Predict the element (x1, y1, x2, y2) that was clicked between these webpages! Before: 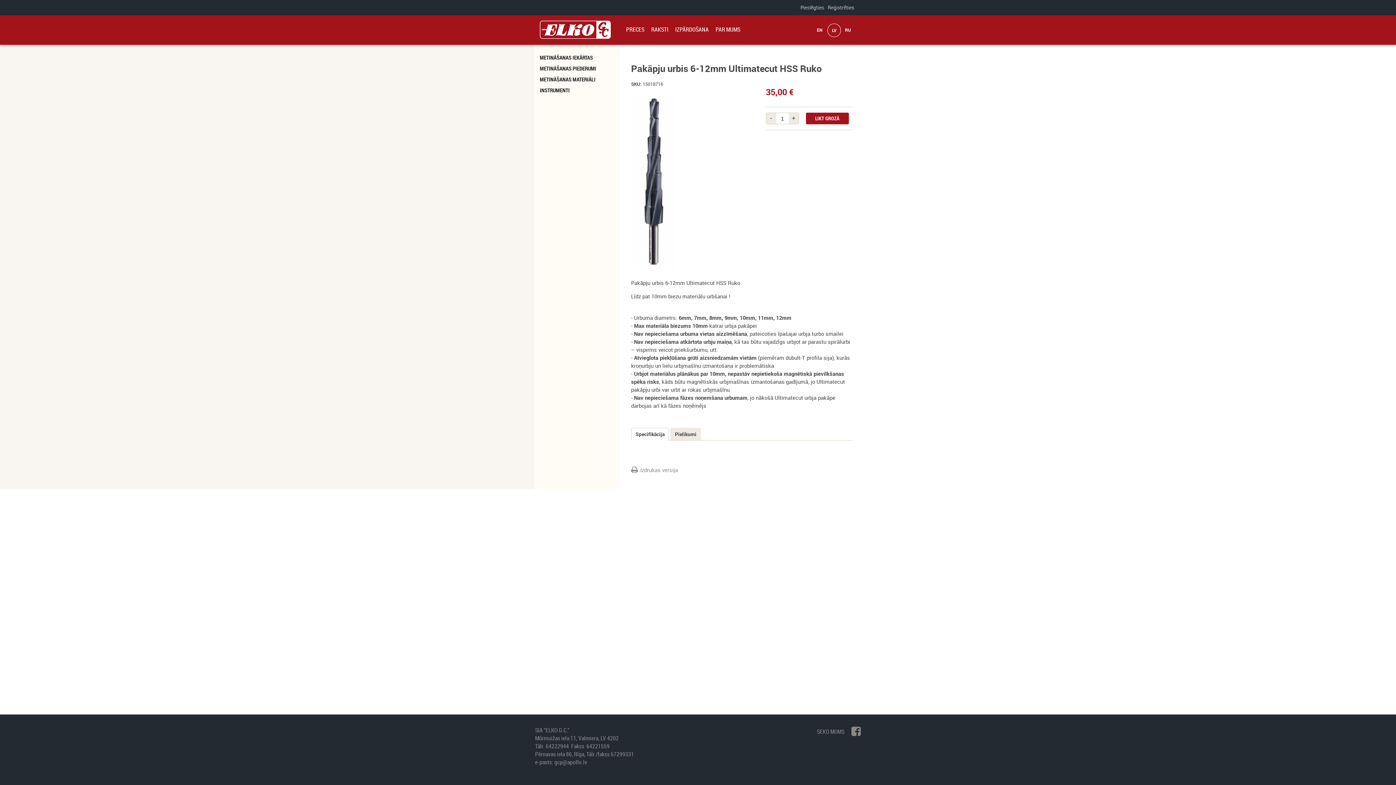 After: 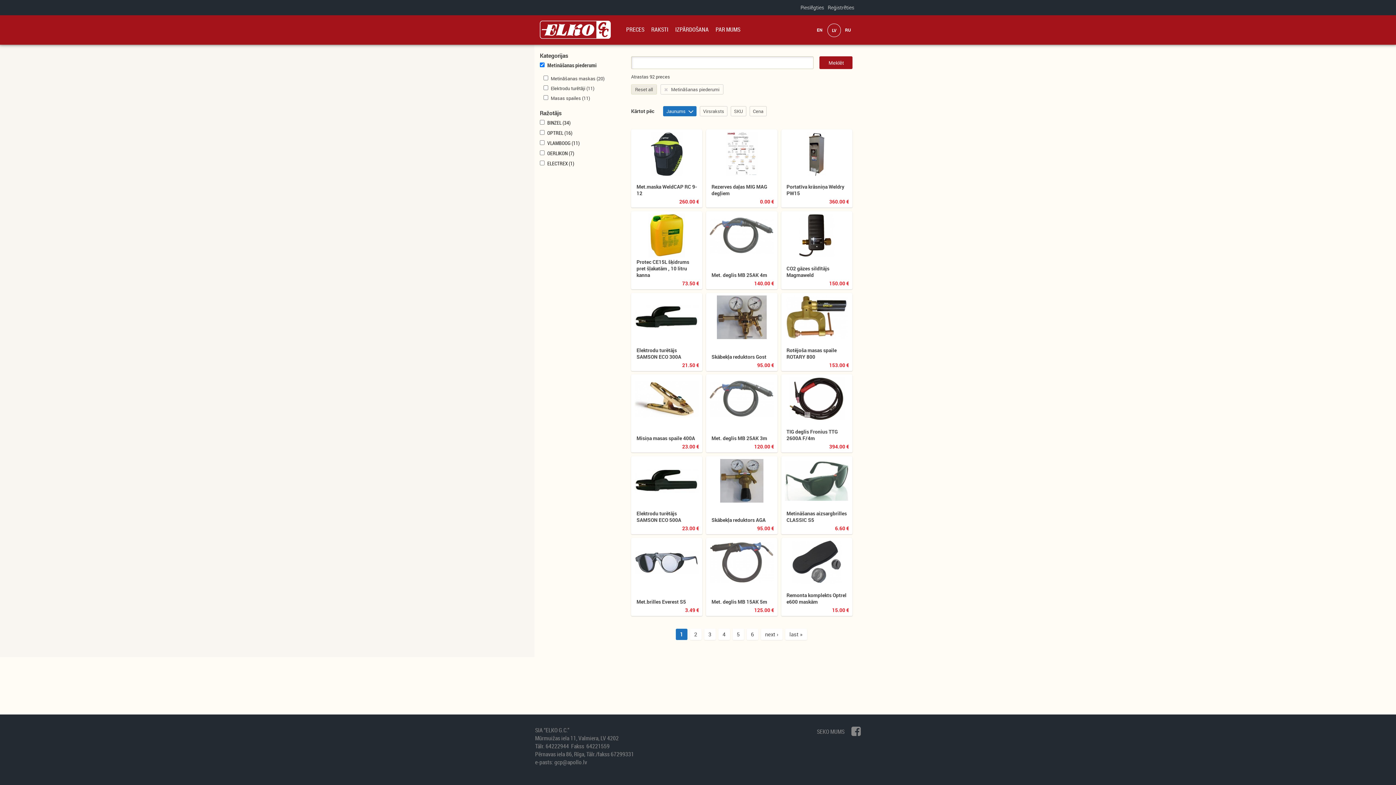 Action: bbox: (540, 62, 614, 73) label: METINĀŠANAS PIEDERUMI